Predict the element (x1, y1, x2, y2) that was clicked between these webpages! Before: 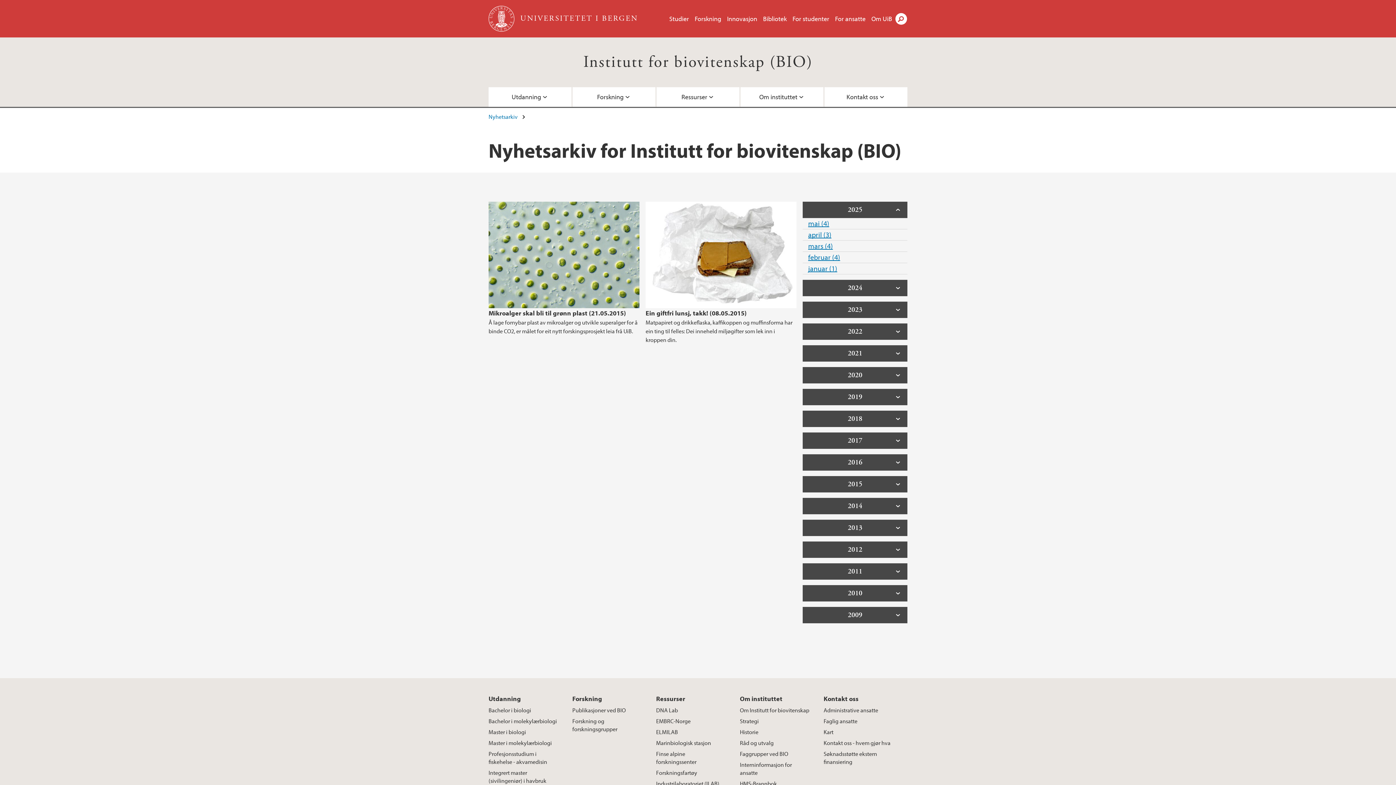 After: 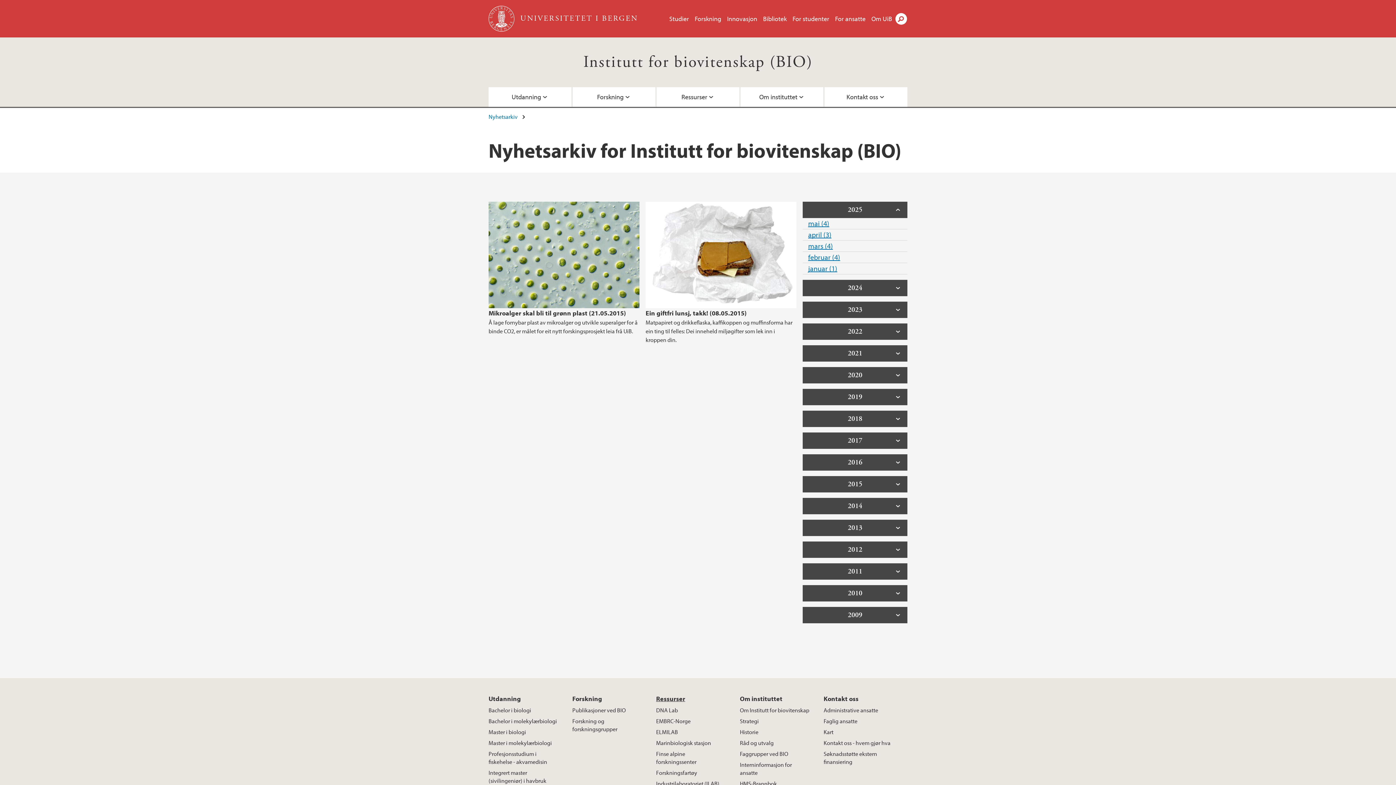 Action: label: Ressurser bbox: (656, 693, 691, 705)